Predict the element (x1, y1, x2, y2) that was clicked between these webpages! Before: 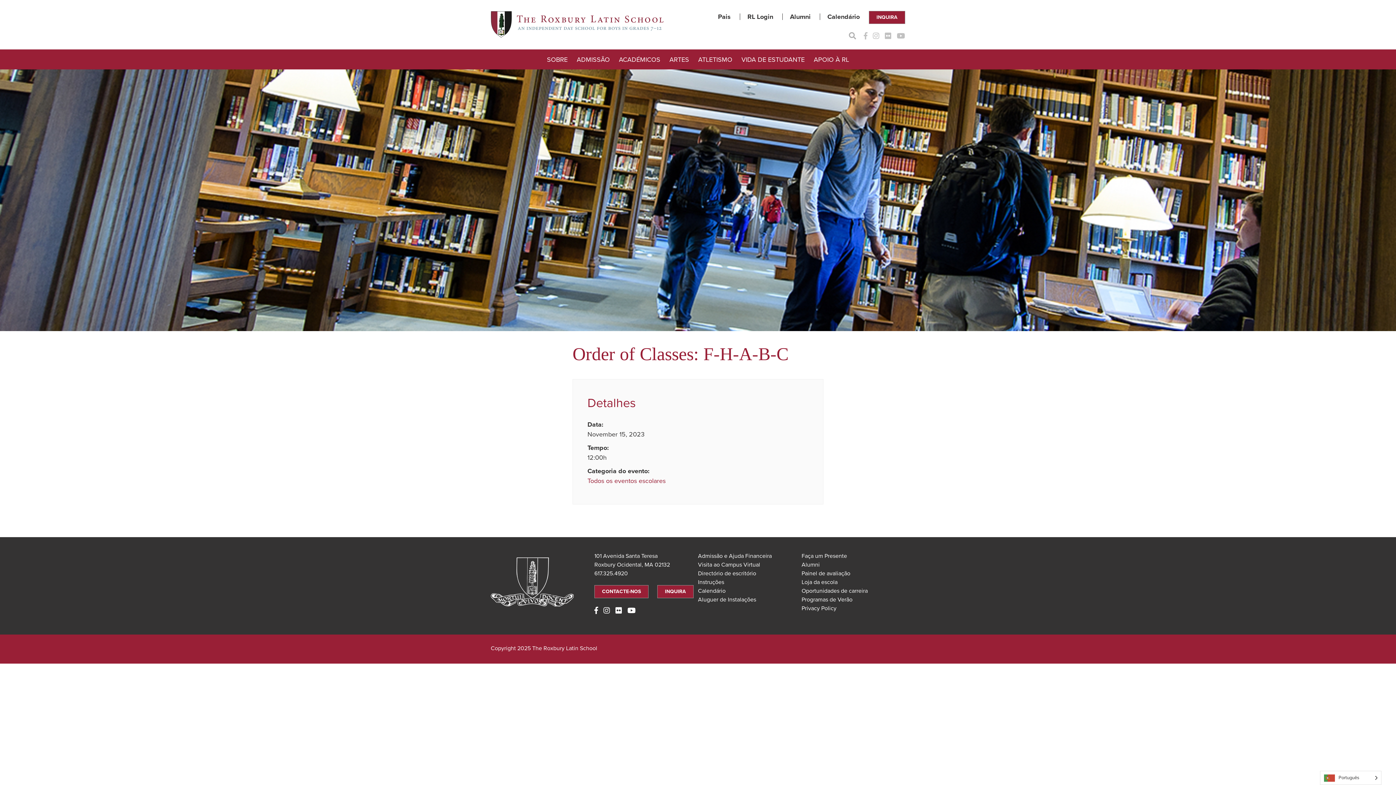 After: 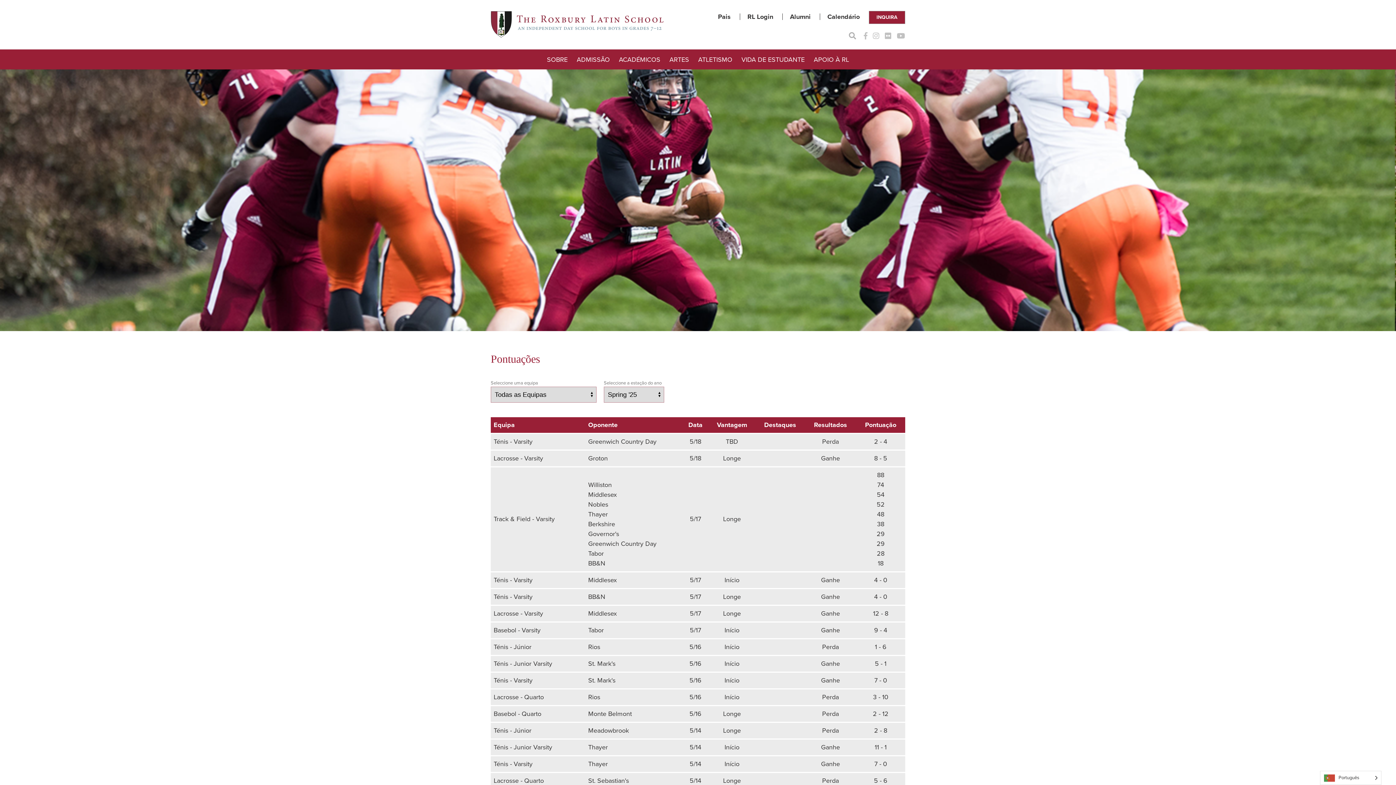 Action: label: Painel de avaliação bbox: (801, 570, 850, 577)